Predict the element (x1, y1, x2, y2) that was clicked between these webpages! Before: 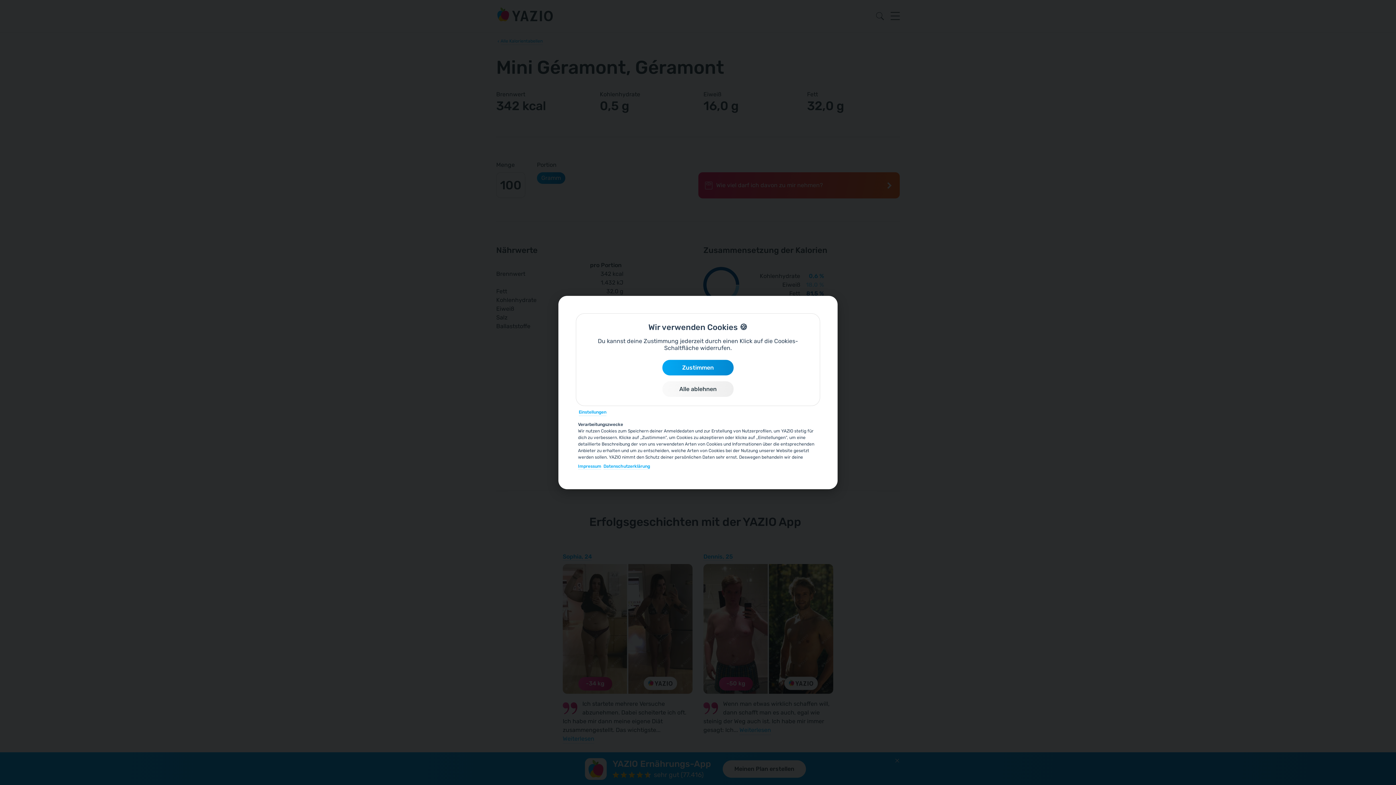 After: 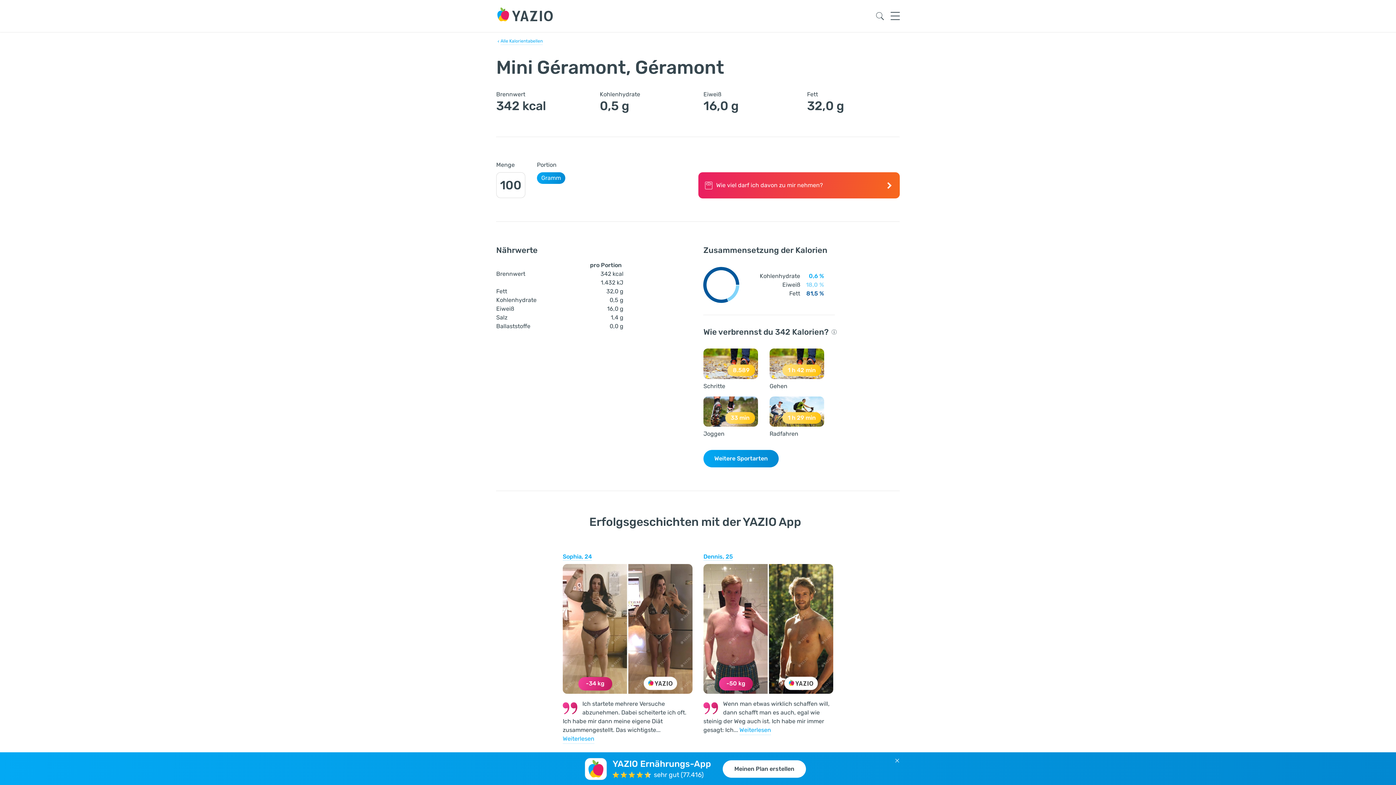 Action: bbox: (662, 381, 733, 397) label: Alle ablehnen